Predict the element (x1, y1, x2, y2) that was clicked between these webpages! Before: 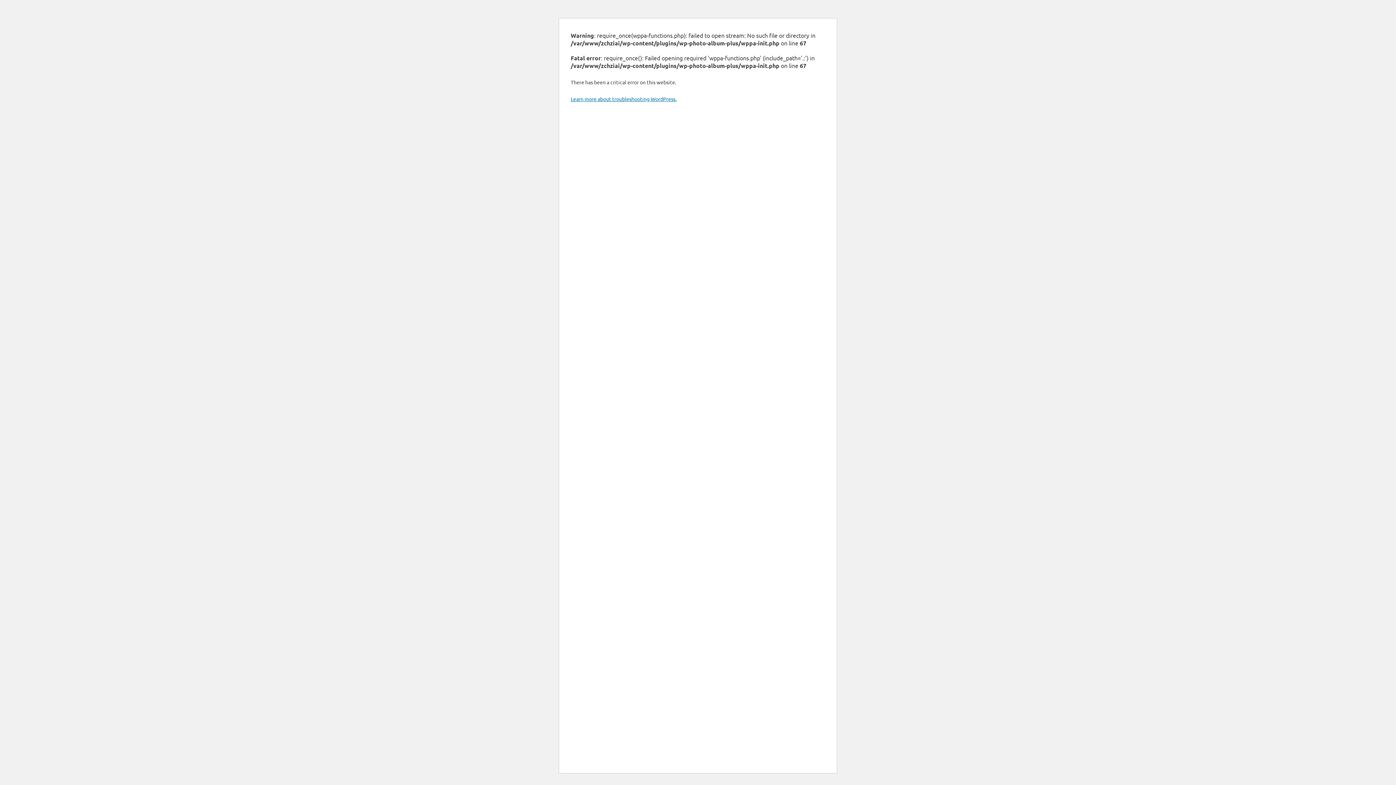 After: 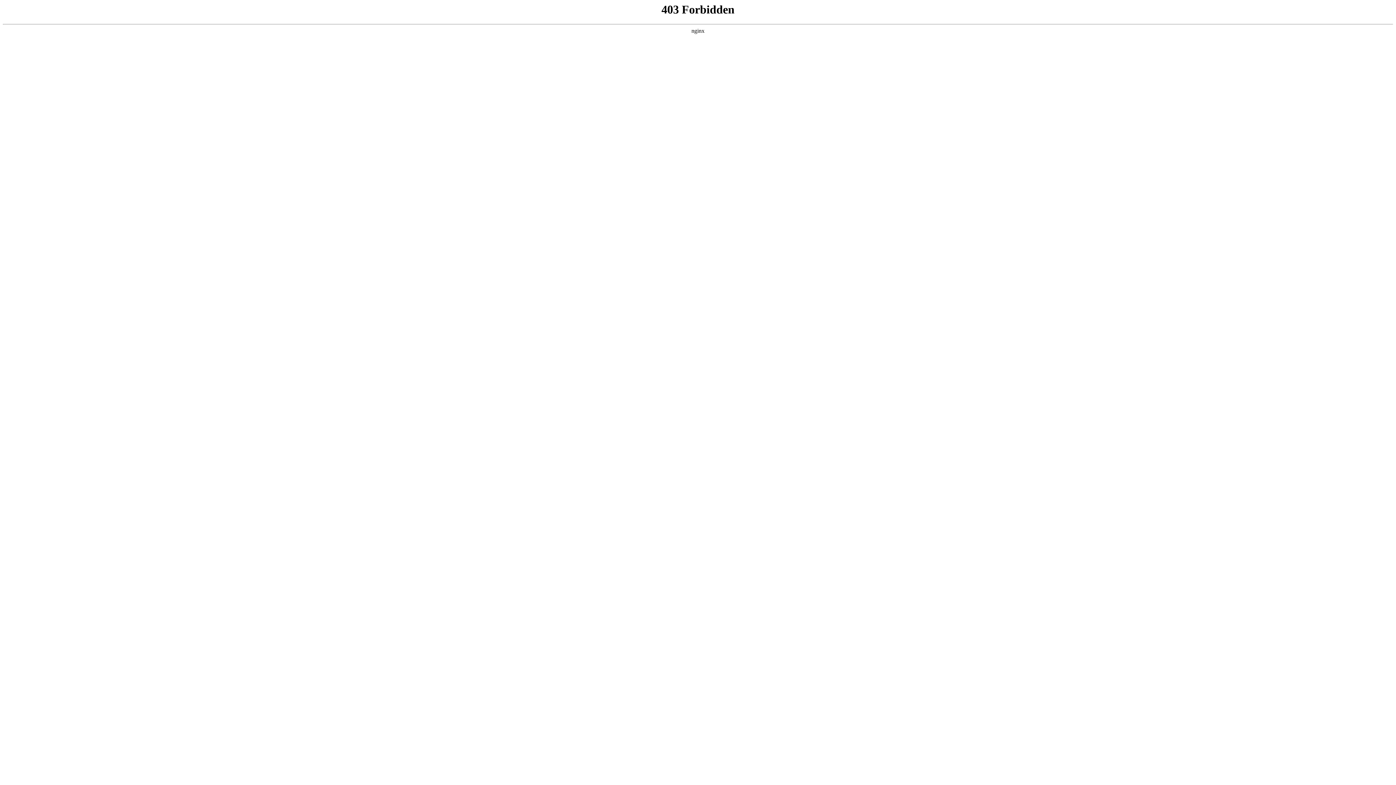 Action: label: Learn more about troubleshooting WordPress. bbox: (570, 95, 676, 102)